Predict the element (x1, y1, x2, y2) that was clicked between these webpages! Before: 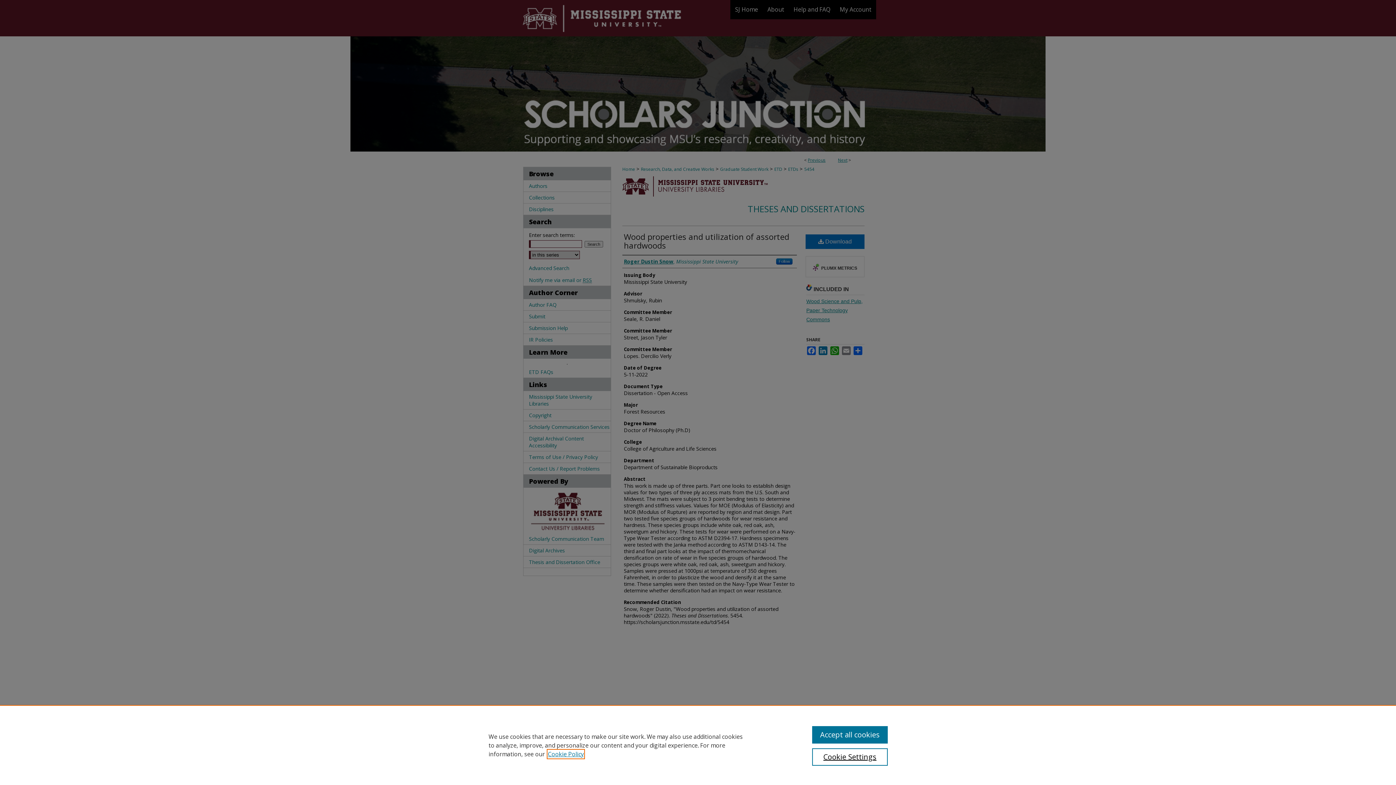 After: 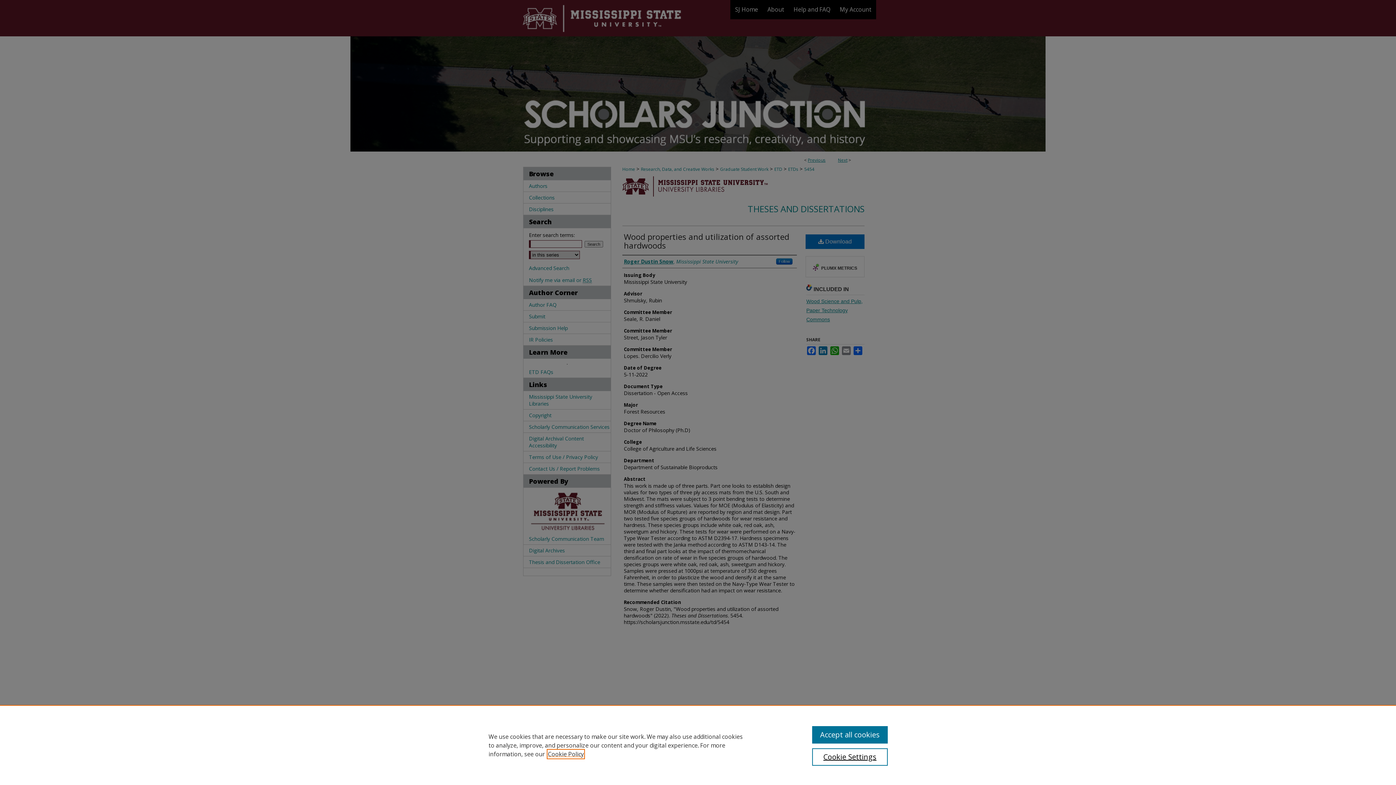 Action: bbox: (548, 750, 584, 758) label: , opens in a new tab